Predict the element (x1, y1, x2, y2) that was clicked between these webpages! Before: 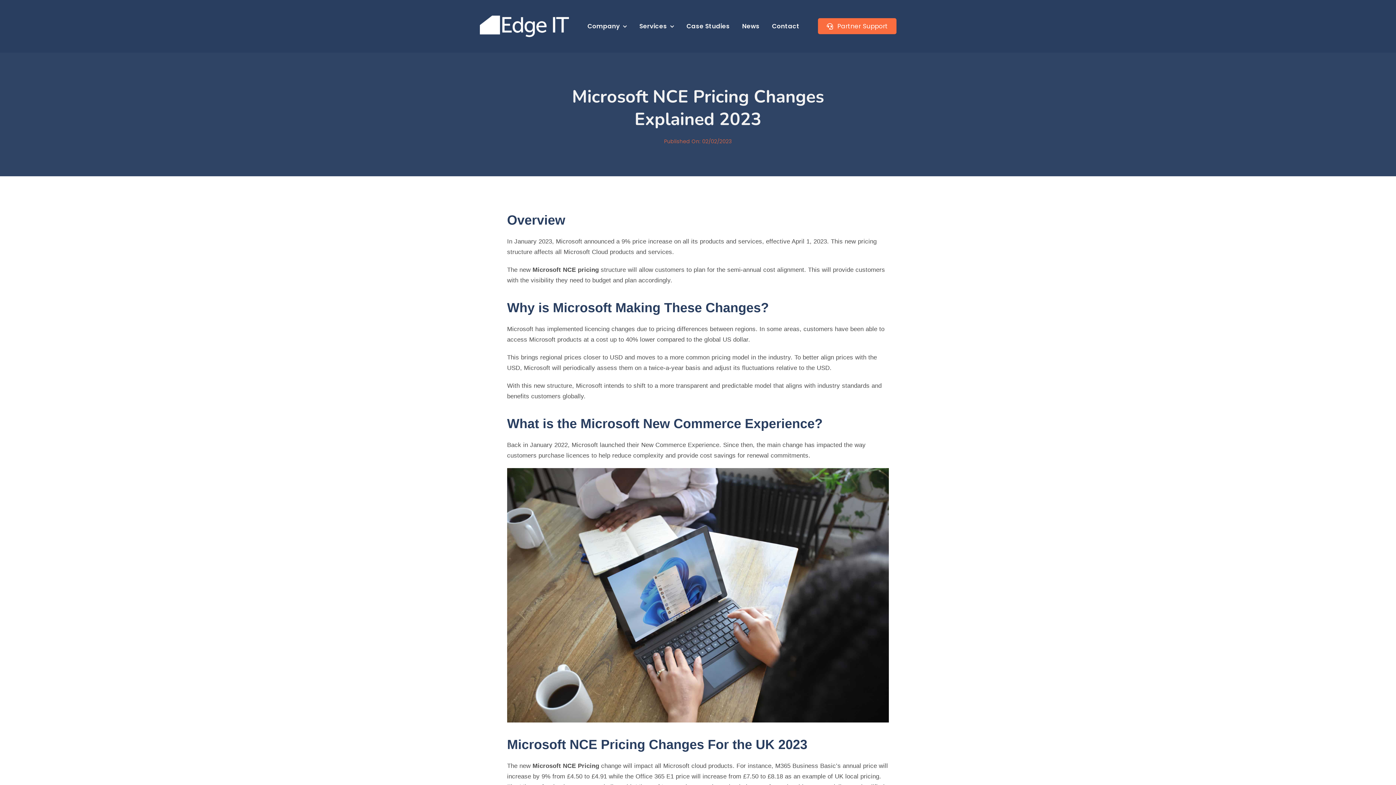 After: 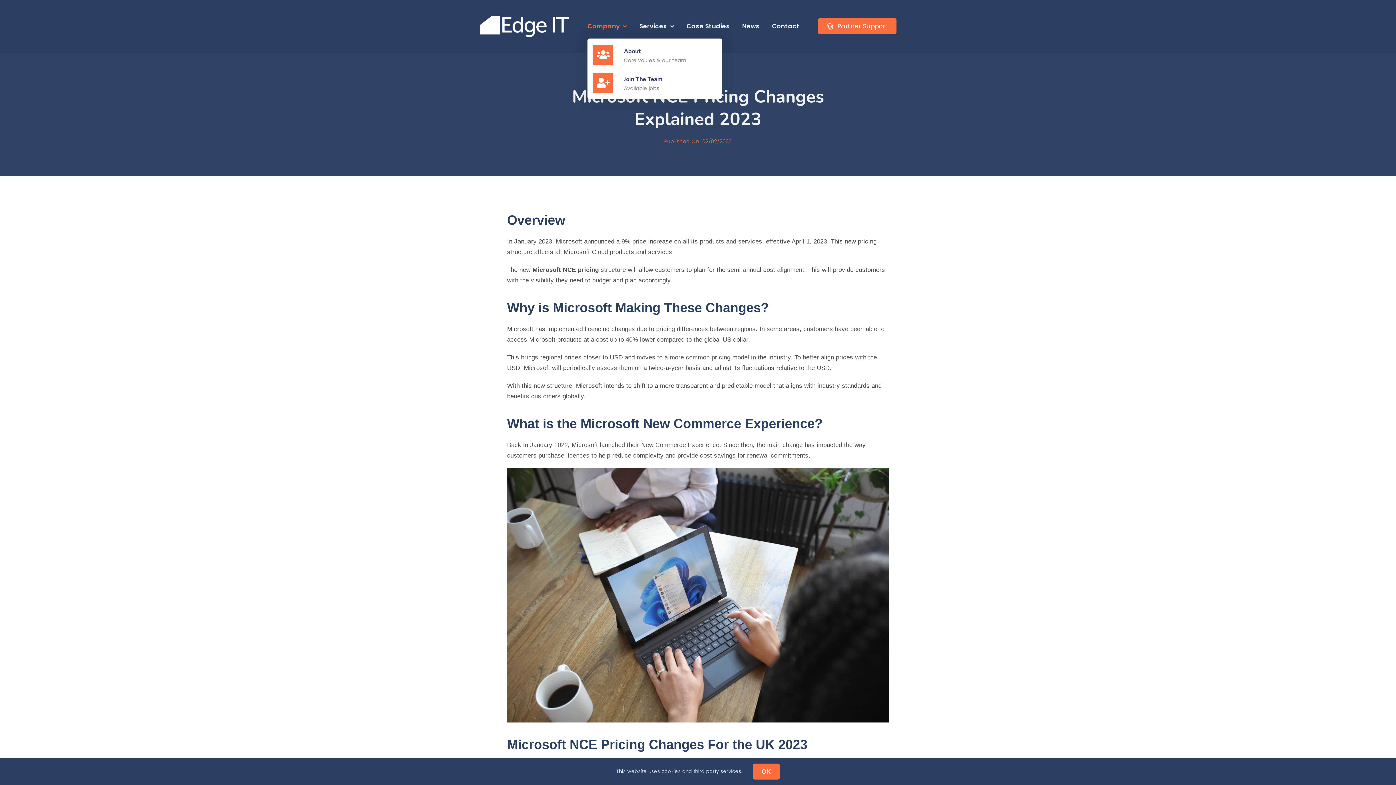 Action: bbox: (587, 13, 627, 38) label: Company